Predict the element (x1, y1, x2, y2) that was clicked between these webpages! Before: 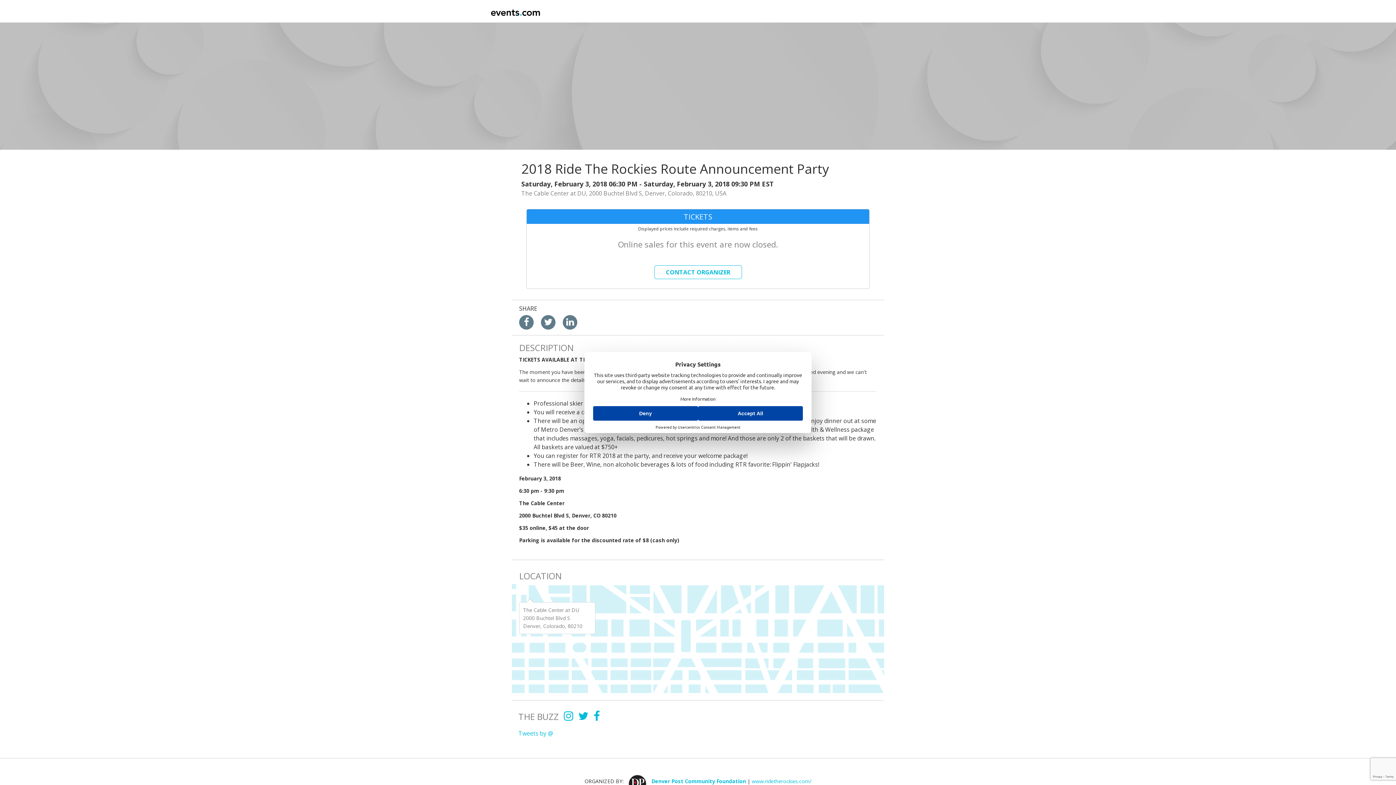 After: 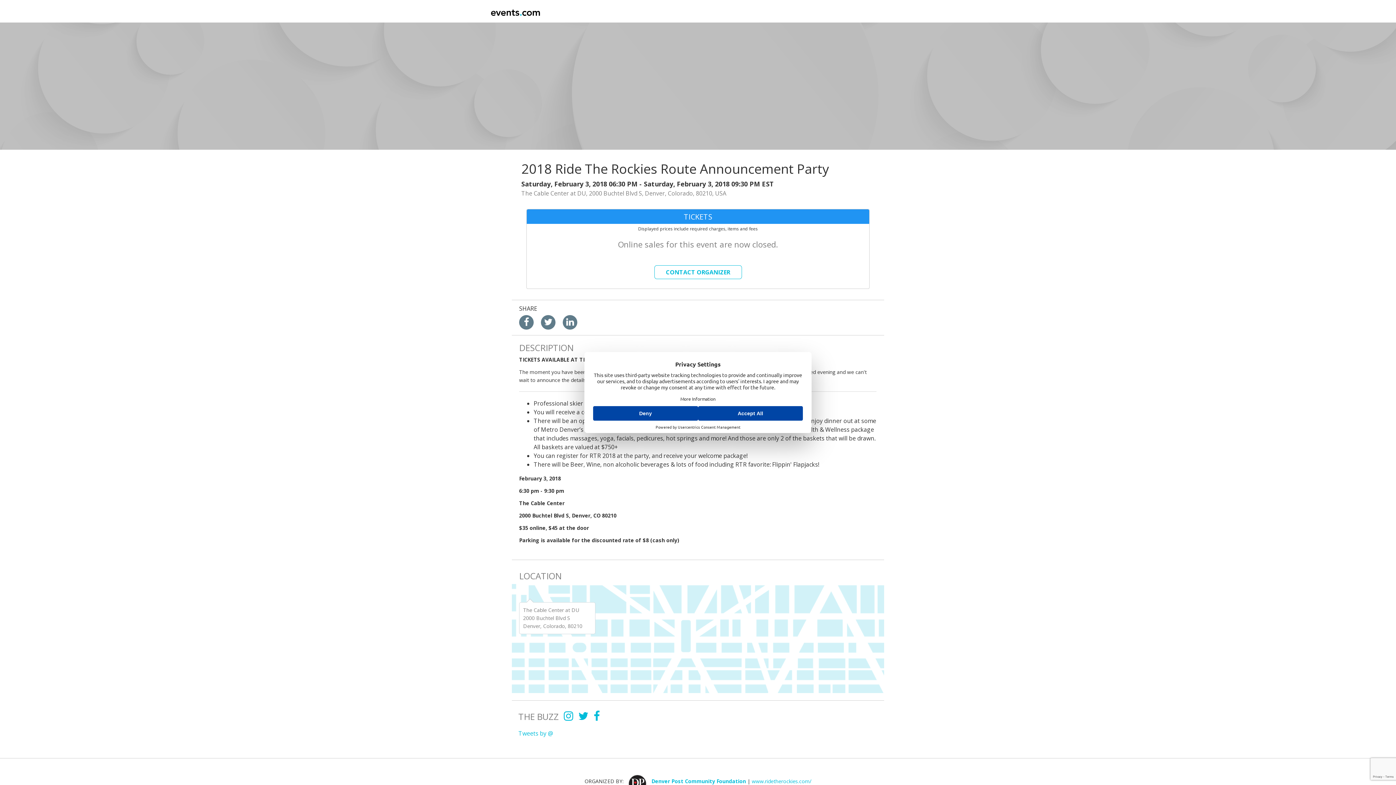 Action: bbox: (590, 714, 600, 722)